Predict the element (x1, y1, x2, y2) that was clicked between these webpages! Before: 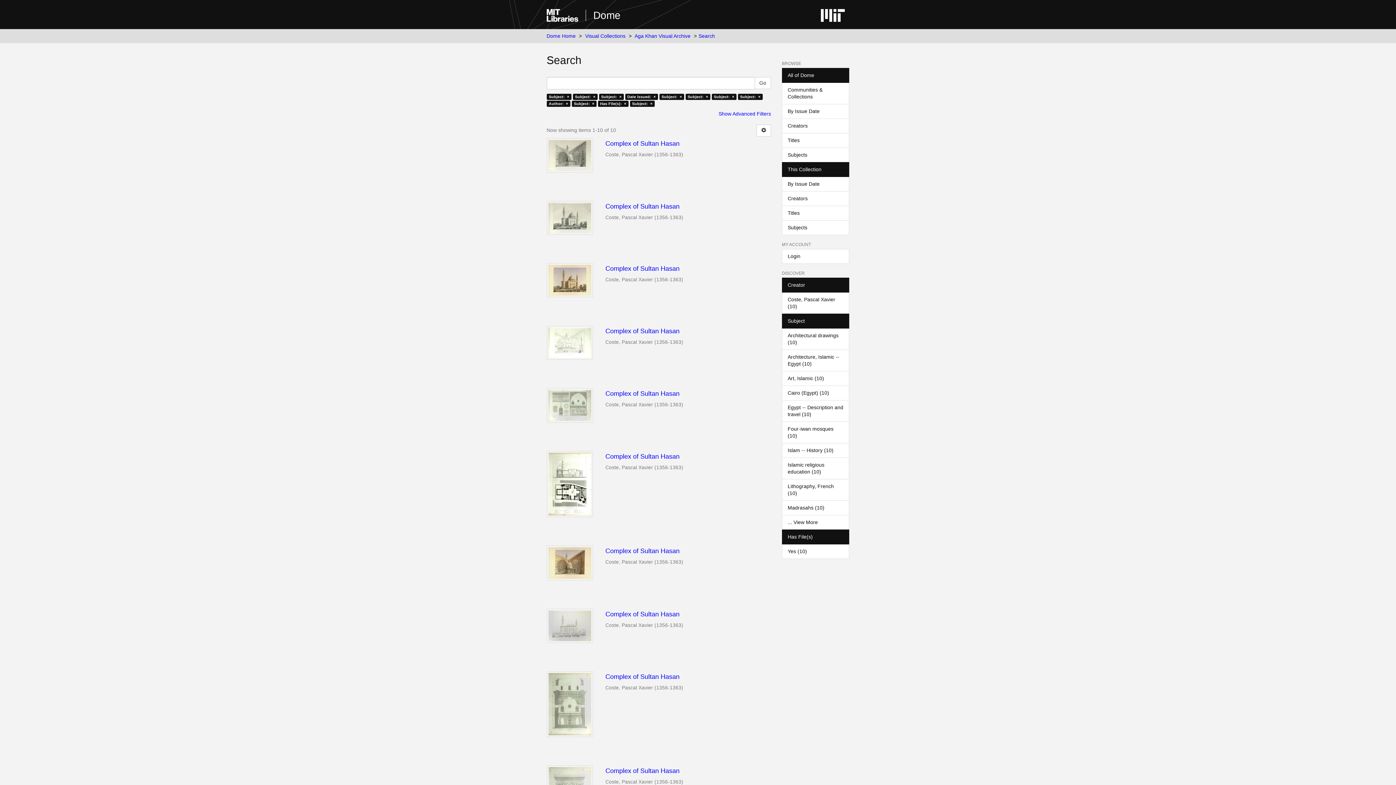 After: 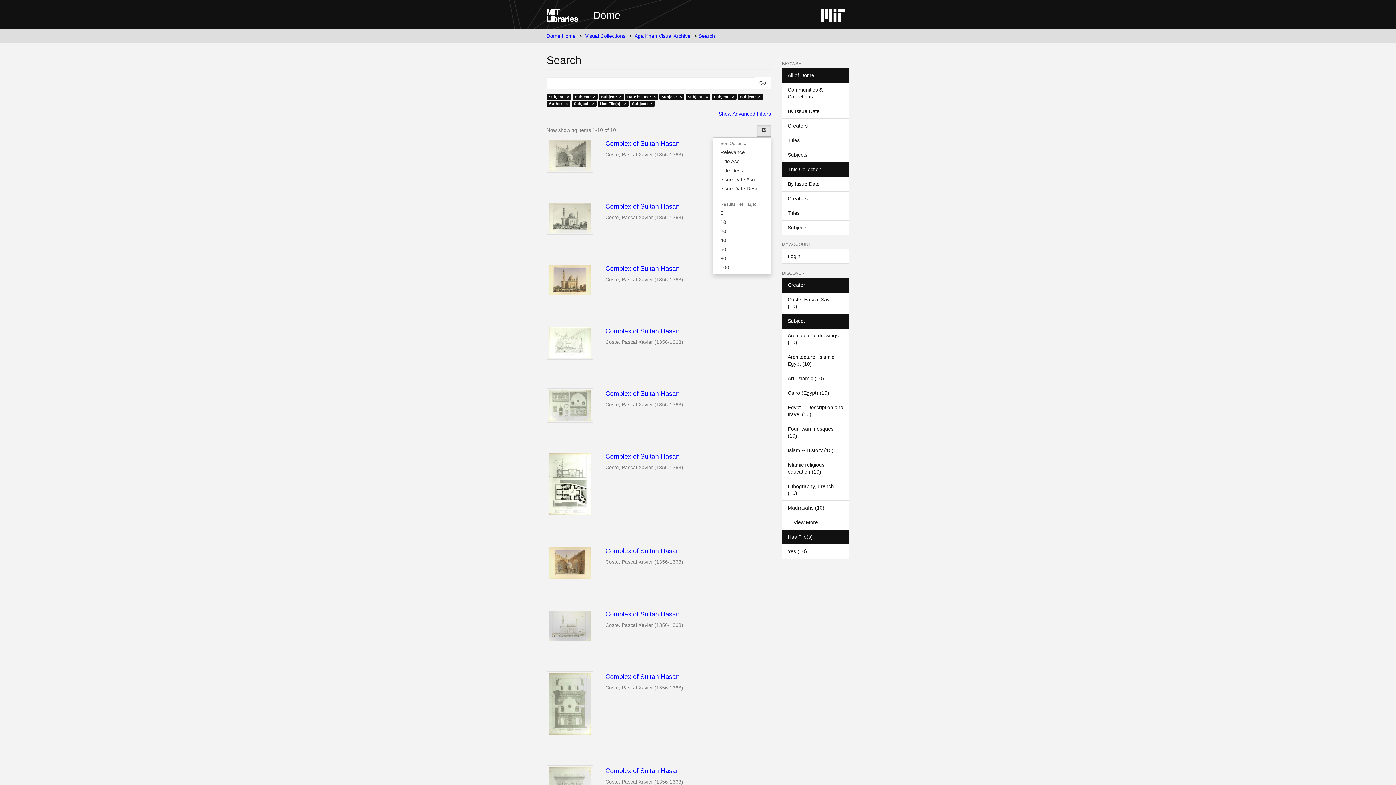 Action: bbox: (756, 124, 771, 136)